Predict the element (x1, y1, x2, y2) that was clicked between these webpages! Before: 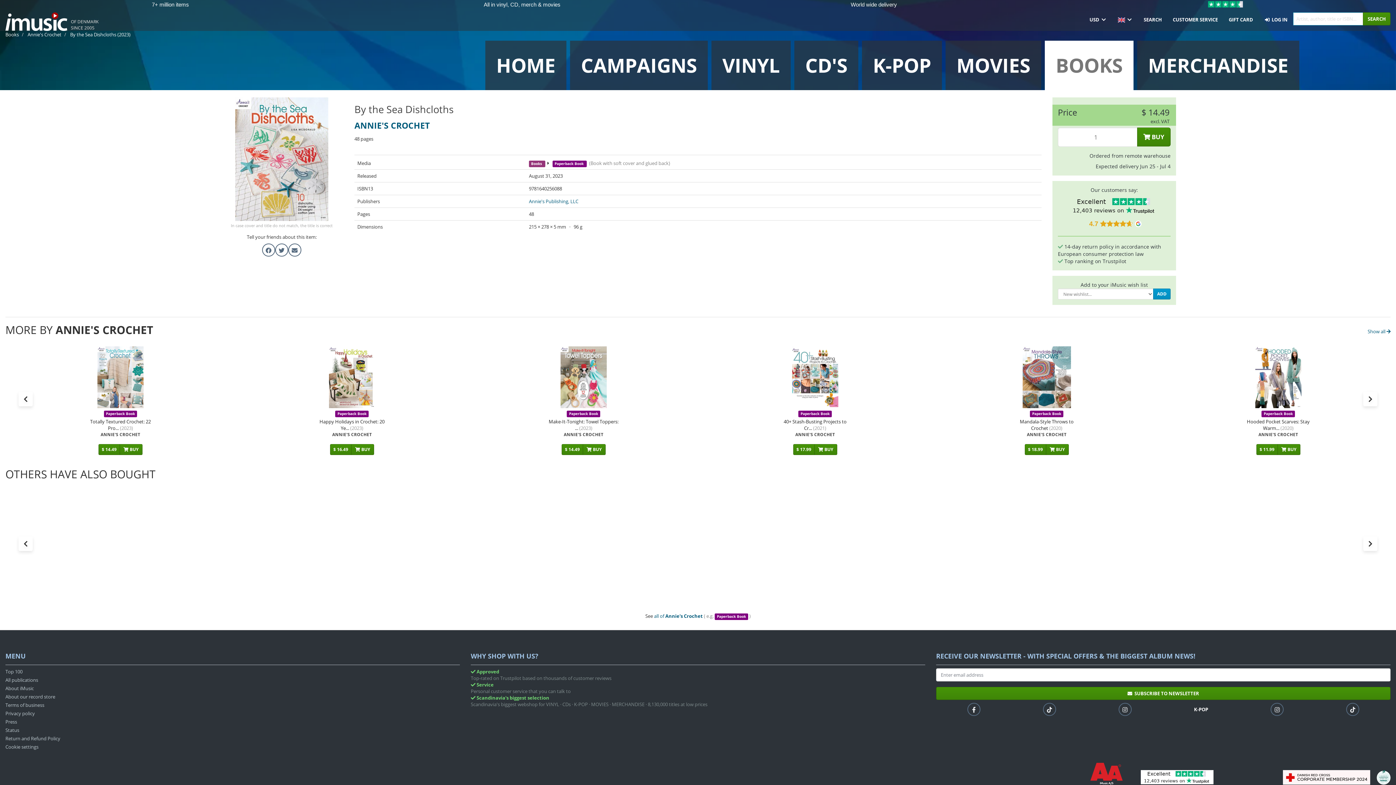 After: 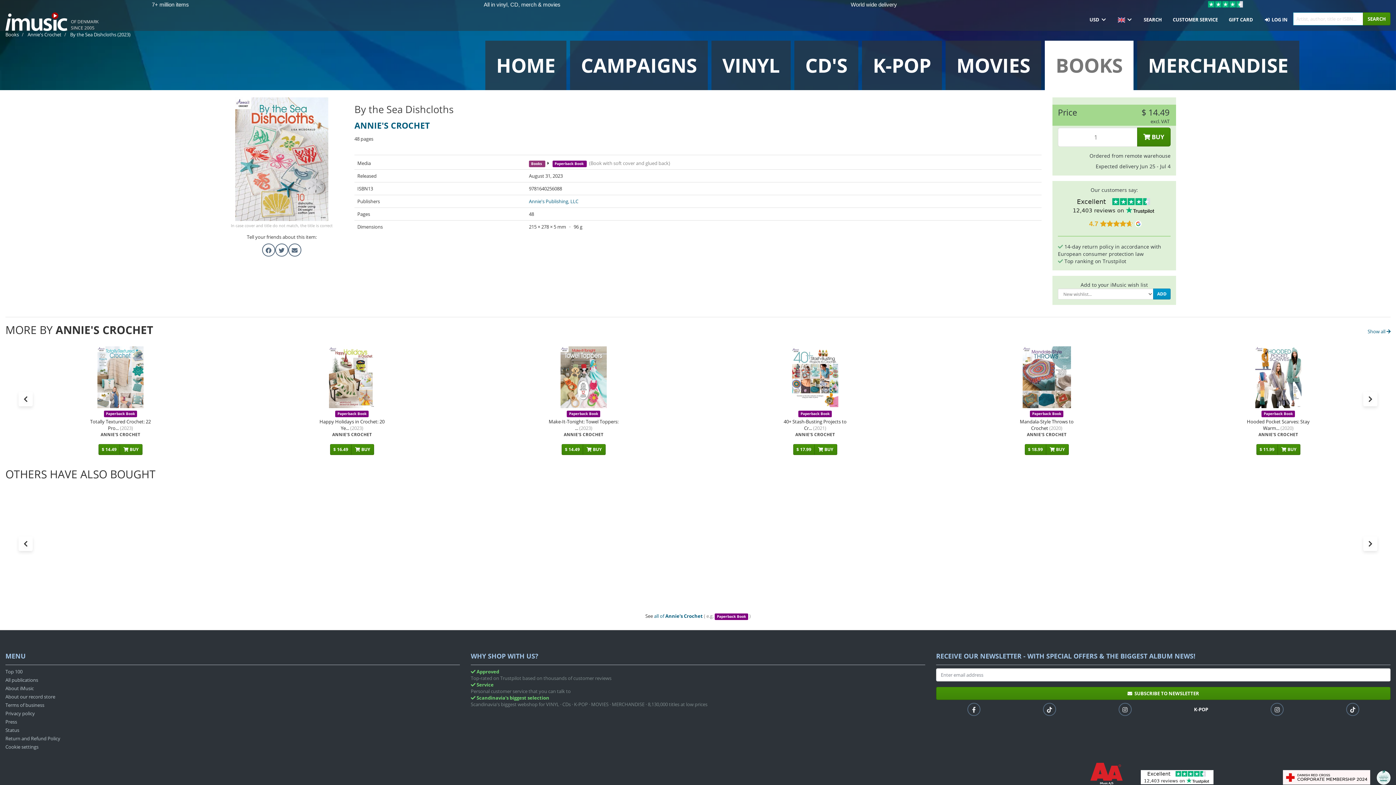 Action: bbox: (1058, 218, 1170, 229) label: 4.7